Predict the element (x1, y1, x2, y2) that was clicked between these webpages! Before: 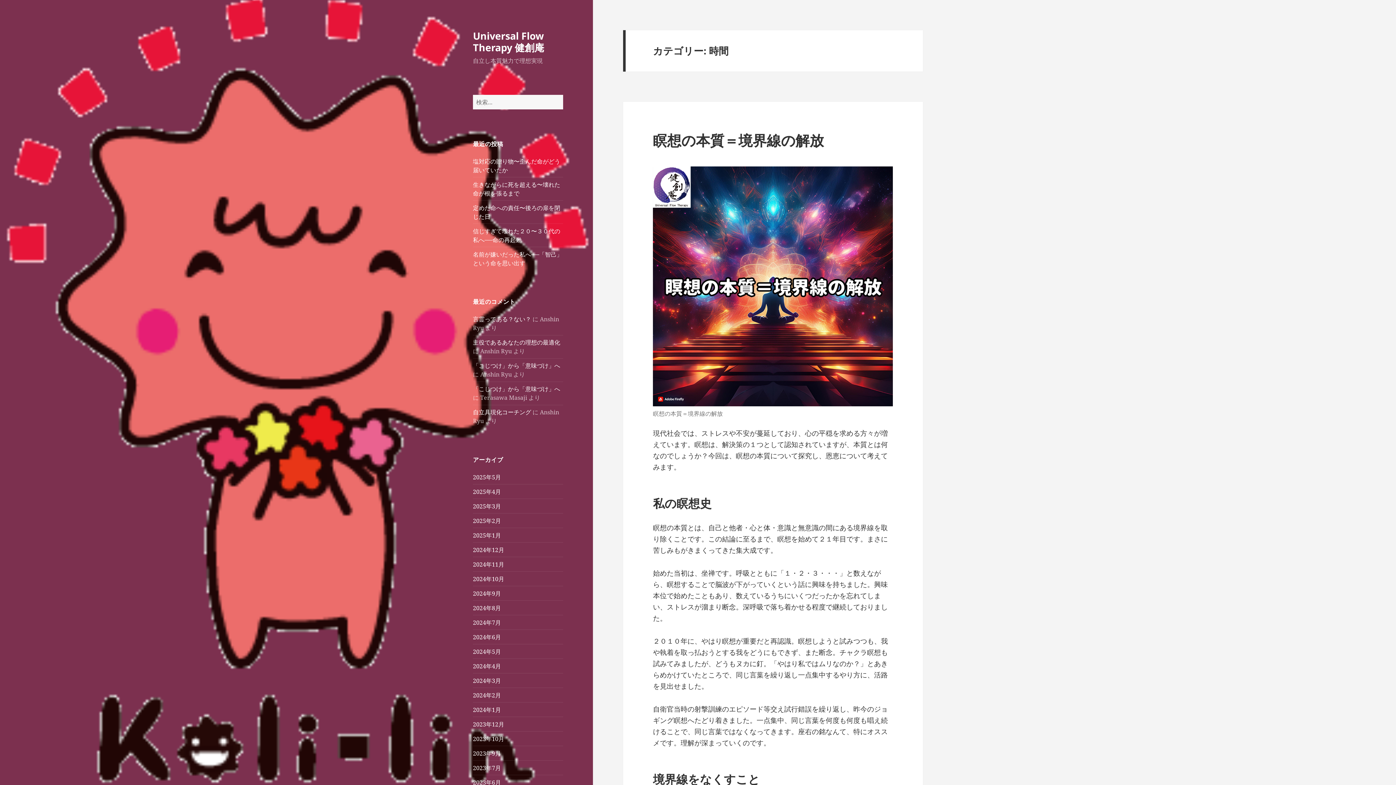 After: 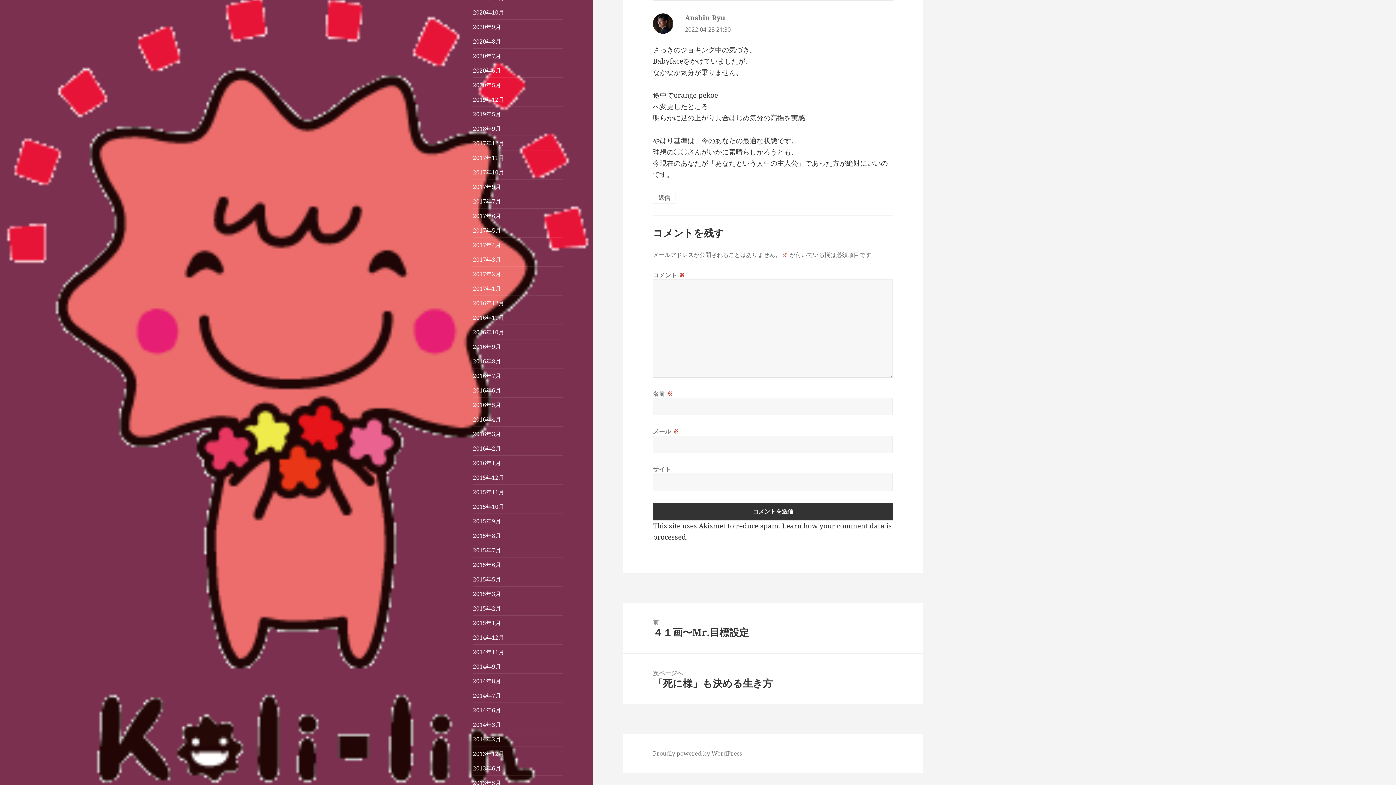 Action: label: 主役であるあなたの理想の最適化 bbox: (473, 338, 560, 346)